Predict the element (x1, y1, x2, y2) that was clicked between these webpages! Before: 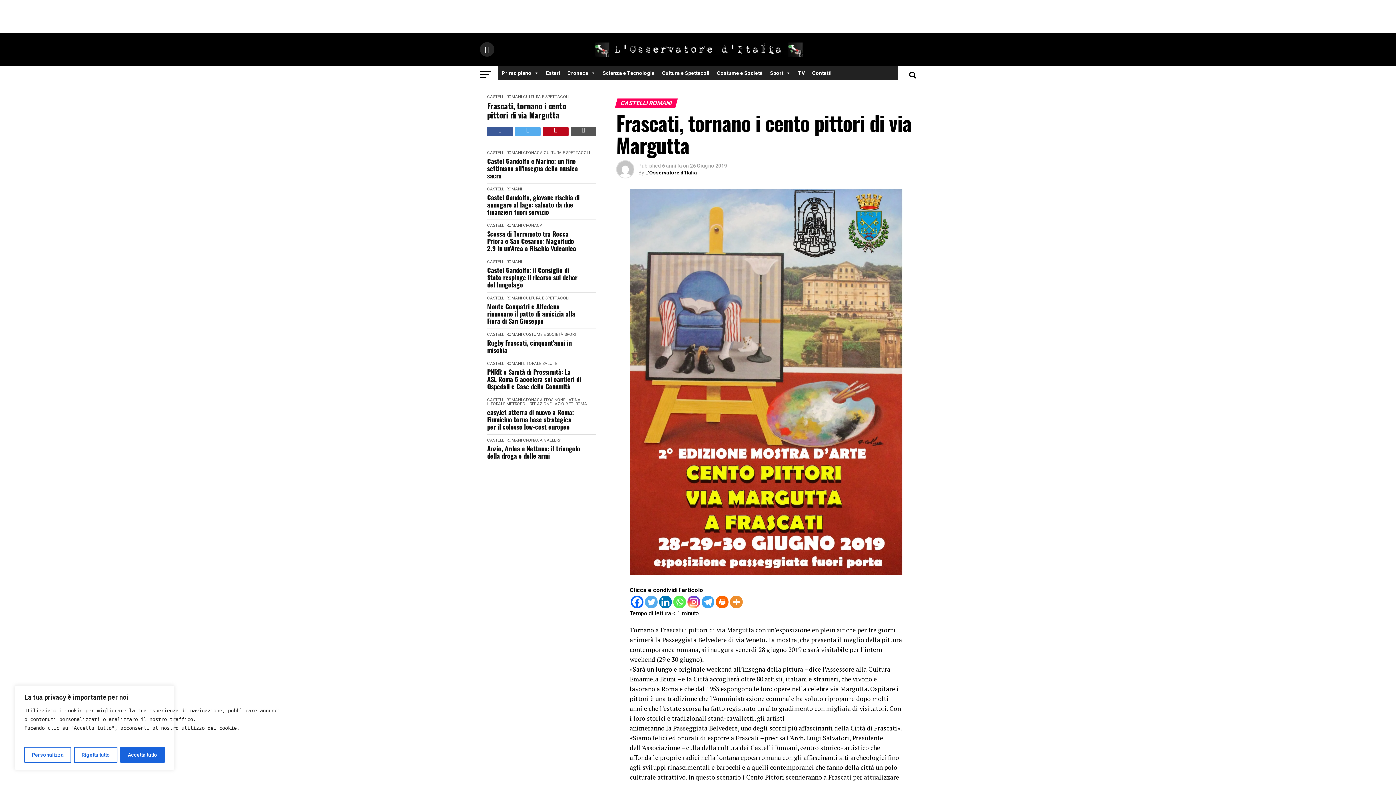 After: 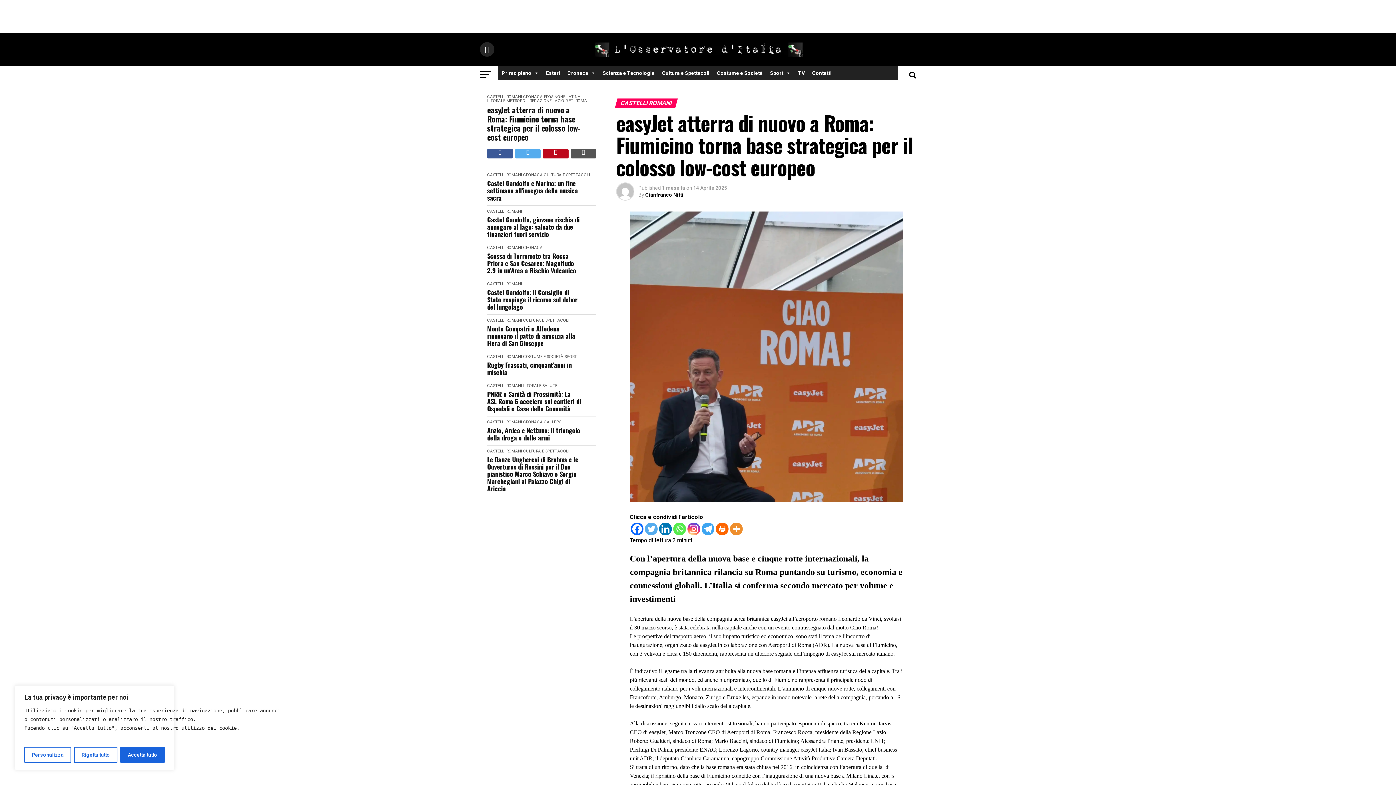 Action: label: easyJet atterra di nuovo a Roma: Fiumicino torna base strategica per il colosso low-cost europeo bbox: (487, 408, 581, 430)